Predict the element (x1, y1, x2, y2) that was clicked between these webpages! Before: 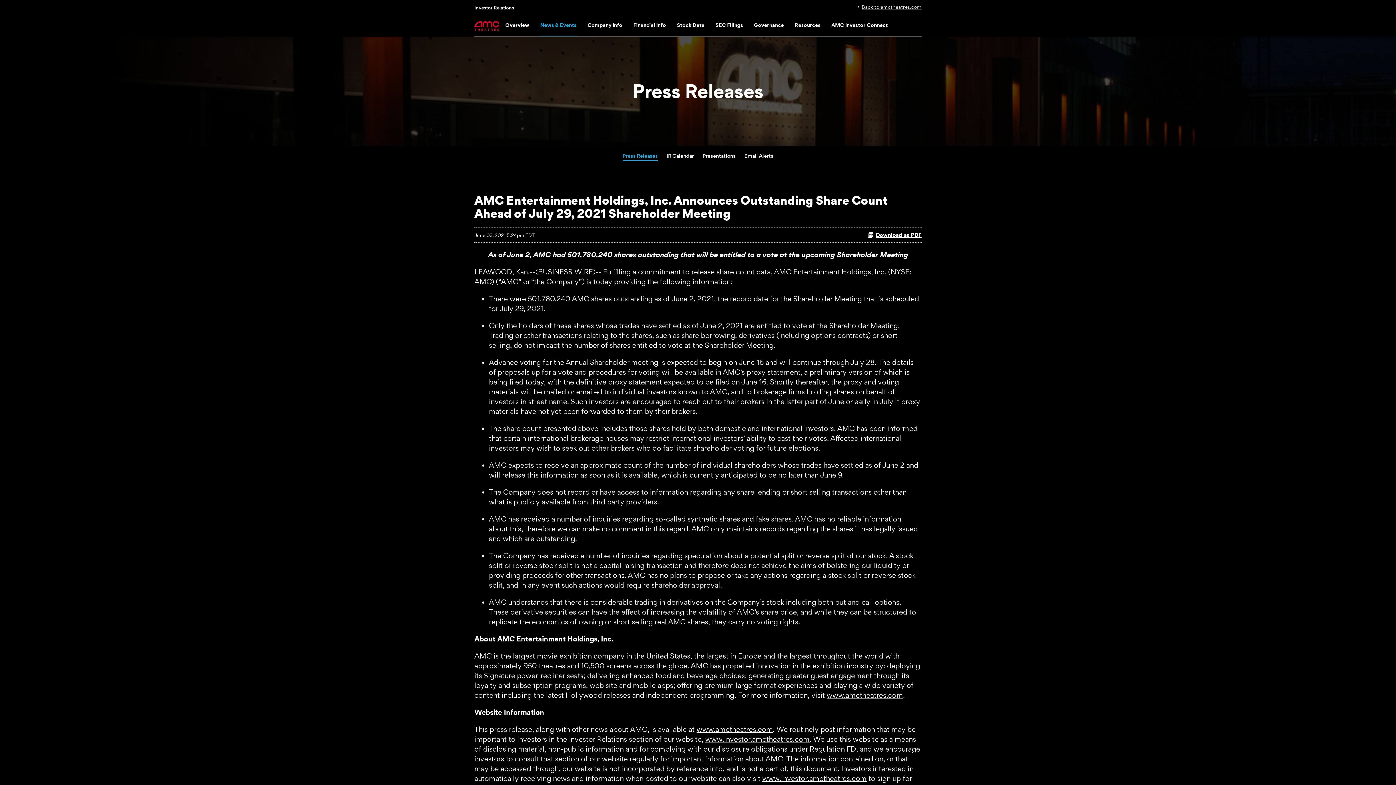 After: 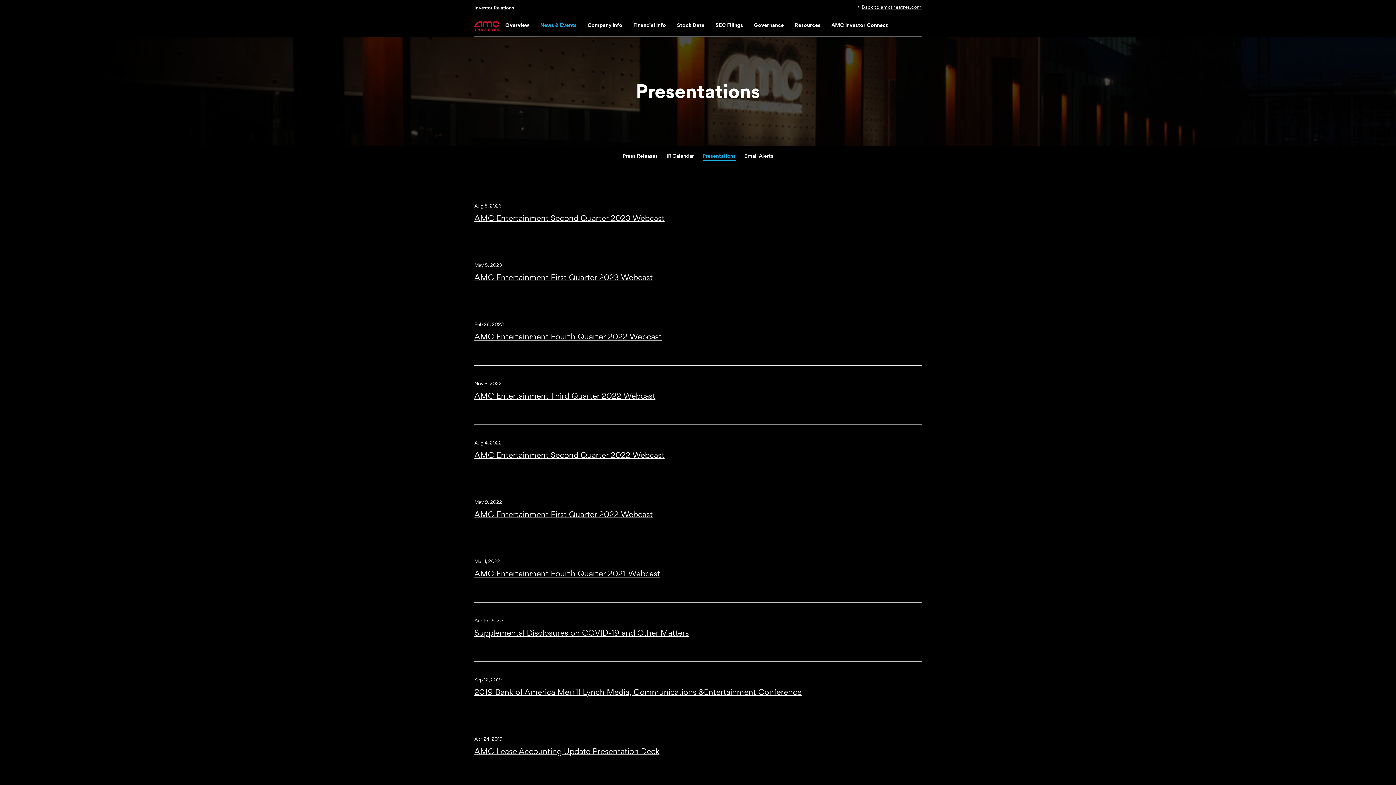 Action: label: Presentations bbox: (698, 145, 740, 165)